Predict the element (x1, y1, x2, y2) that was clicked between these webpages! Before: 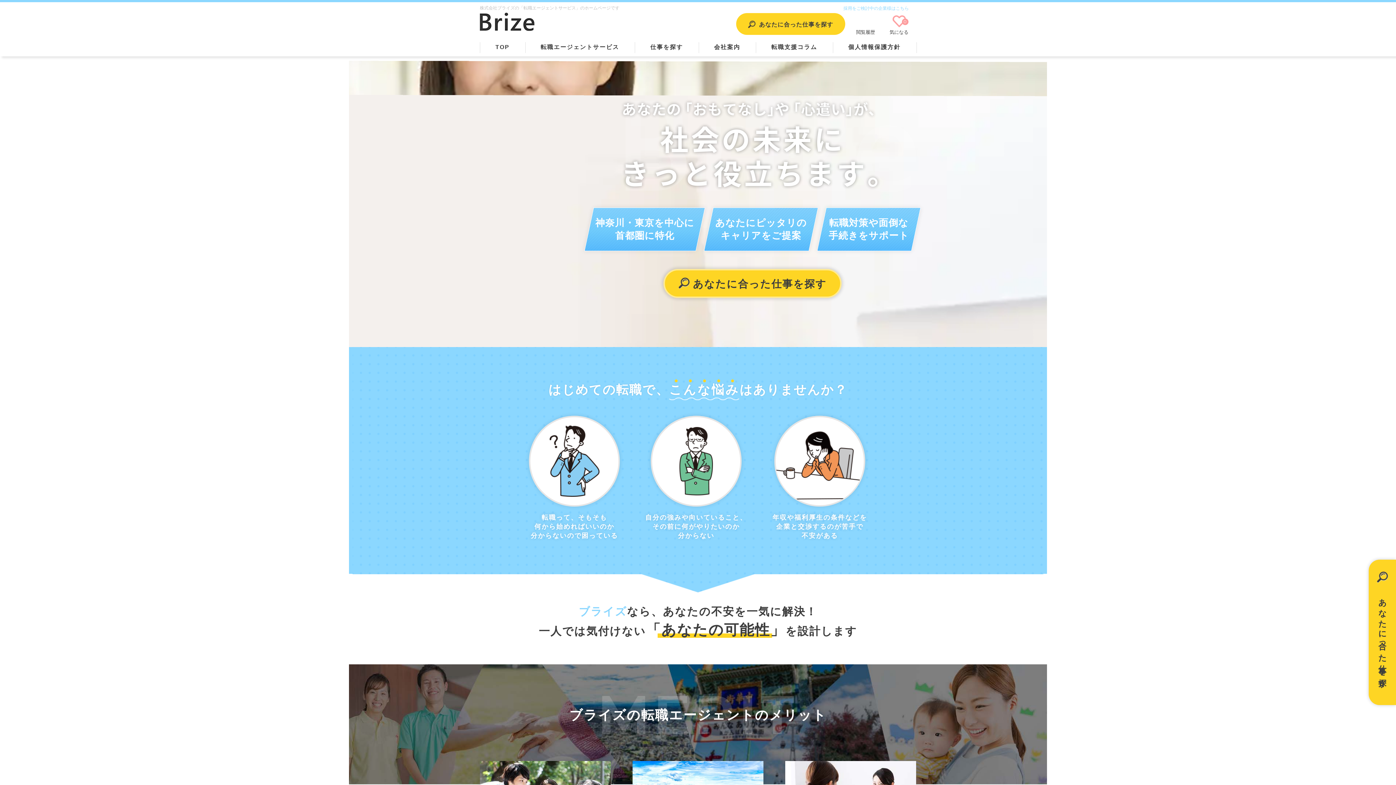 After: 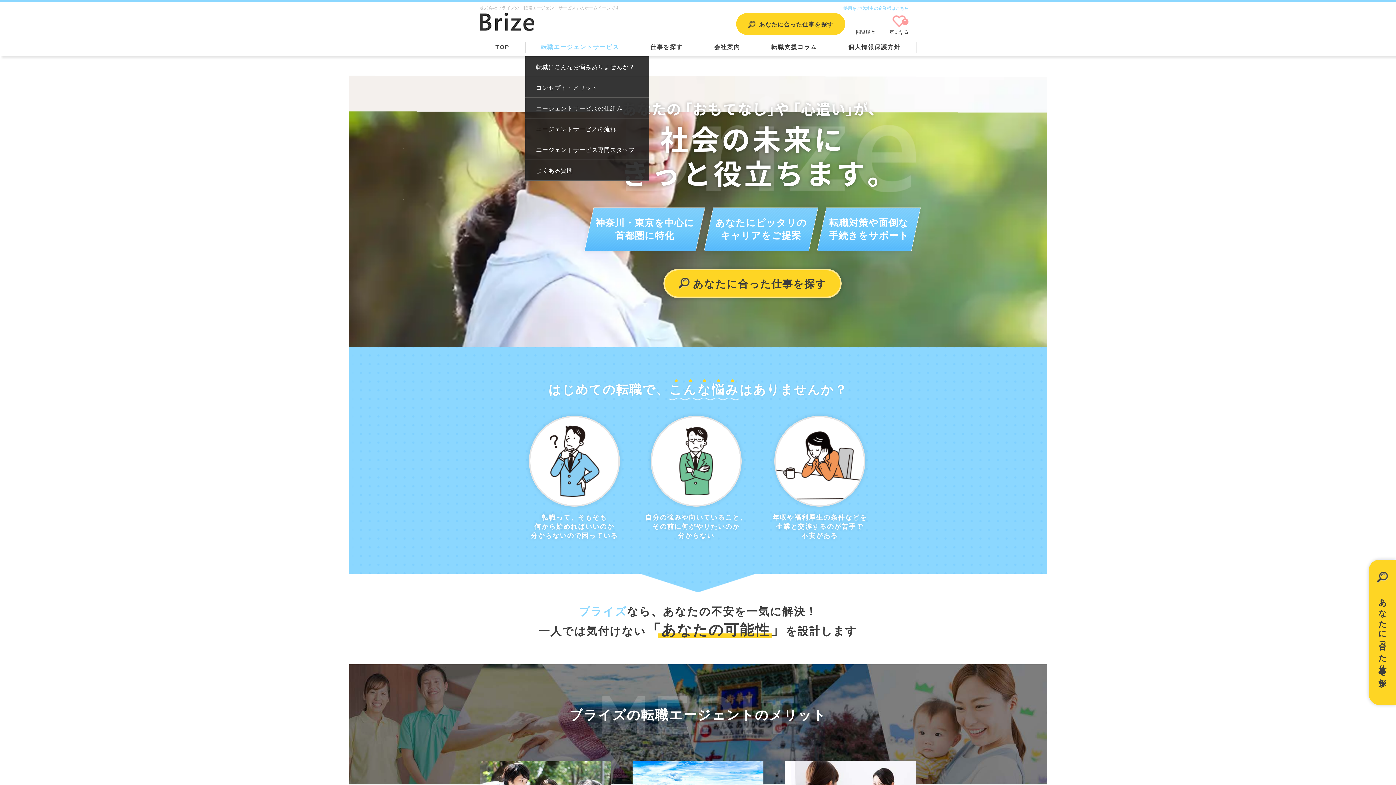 Action: label: 転職エージェントサービス bbox: (525, 42, 634, 56)